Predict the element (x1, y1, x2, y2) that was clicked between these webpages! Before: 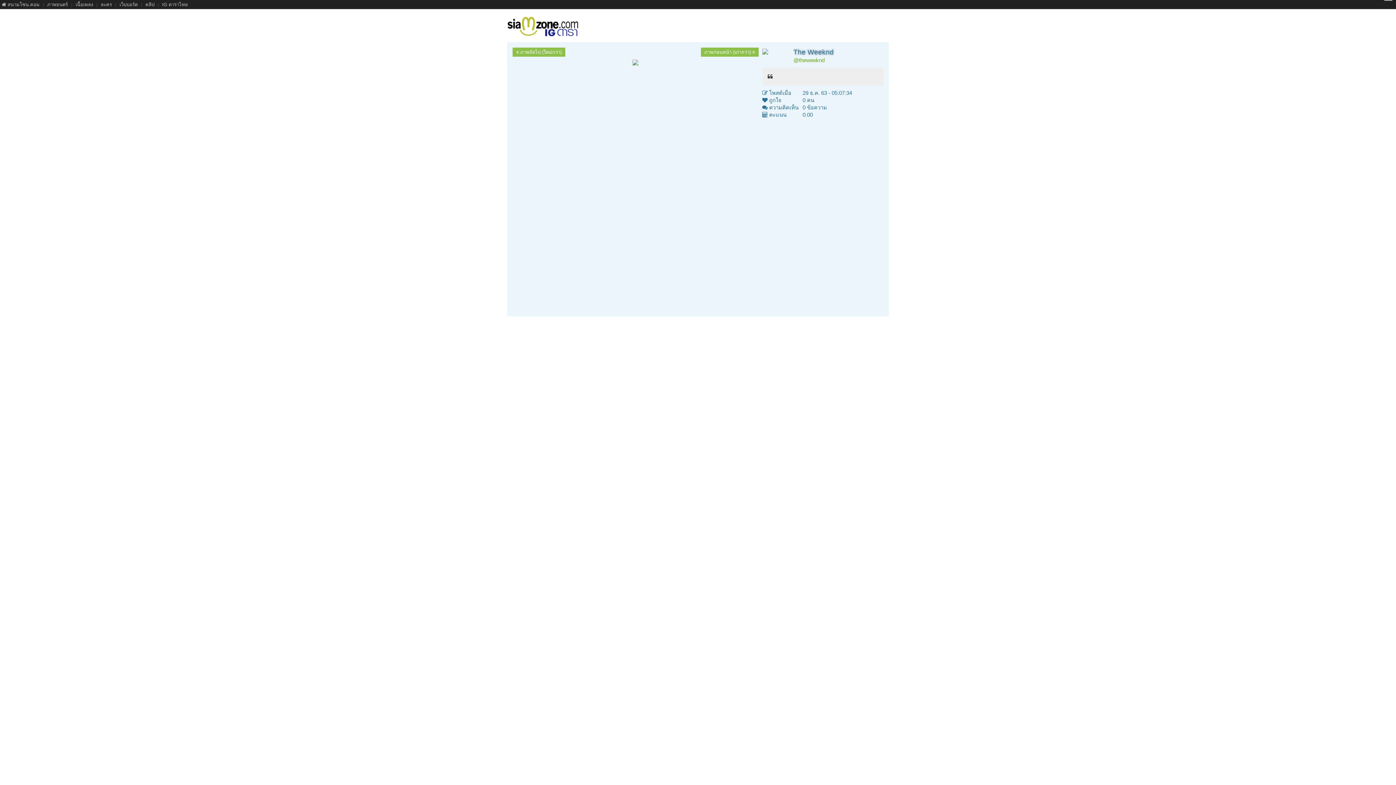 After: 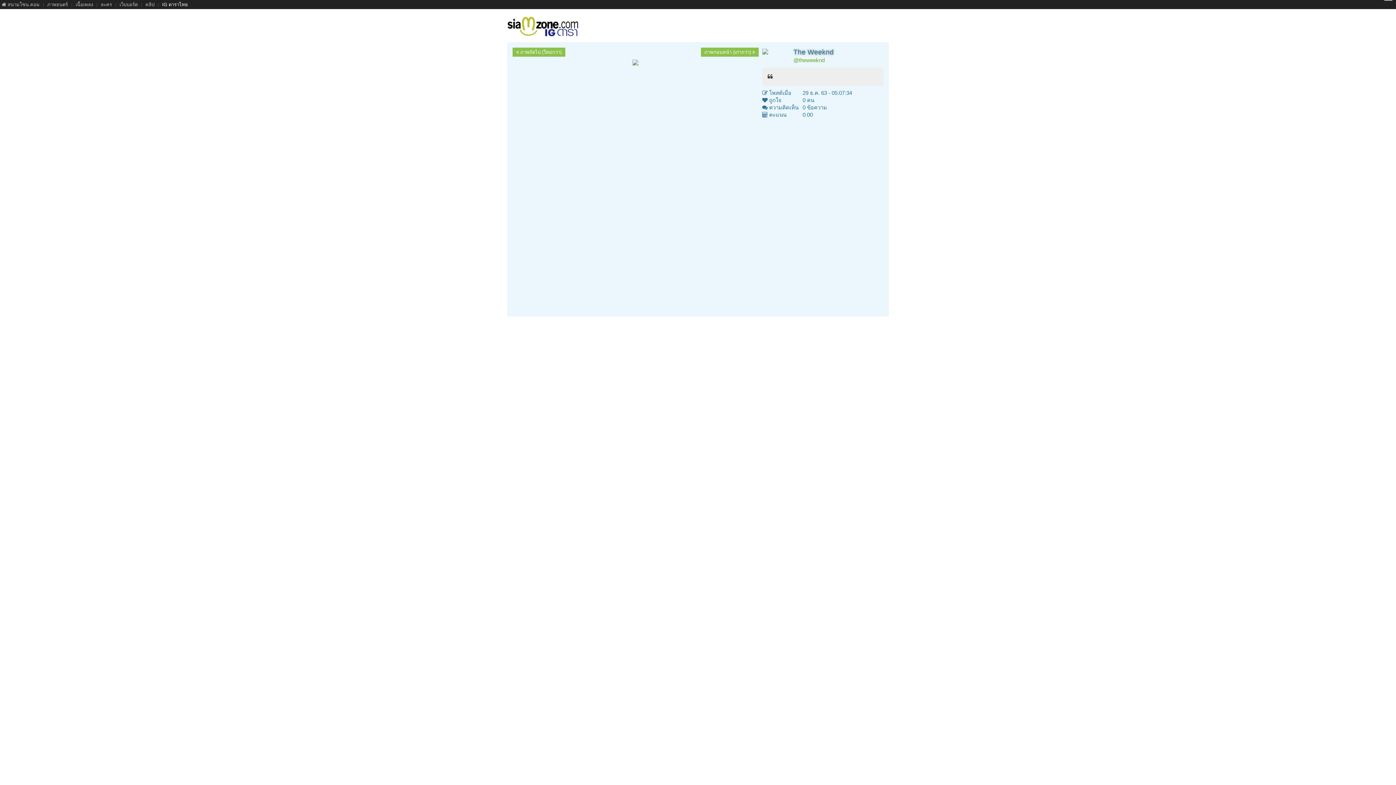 Action: bbox: (162, 1, 188, 7) label: IG ดาราไทย